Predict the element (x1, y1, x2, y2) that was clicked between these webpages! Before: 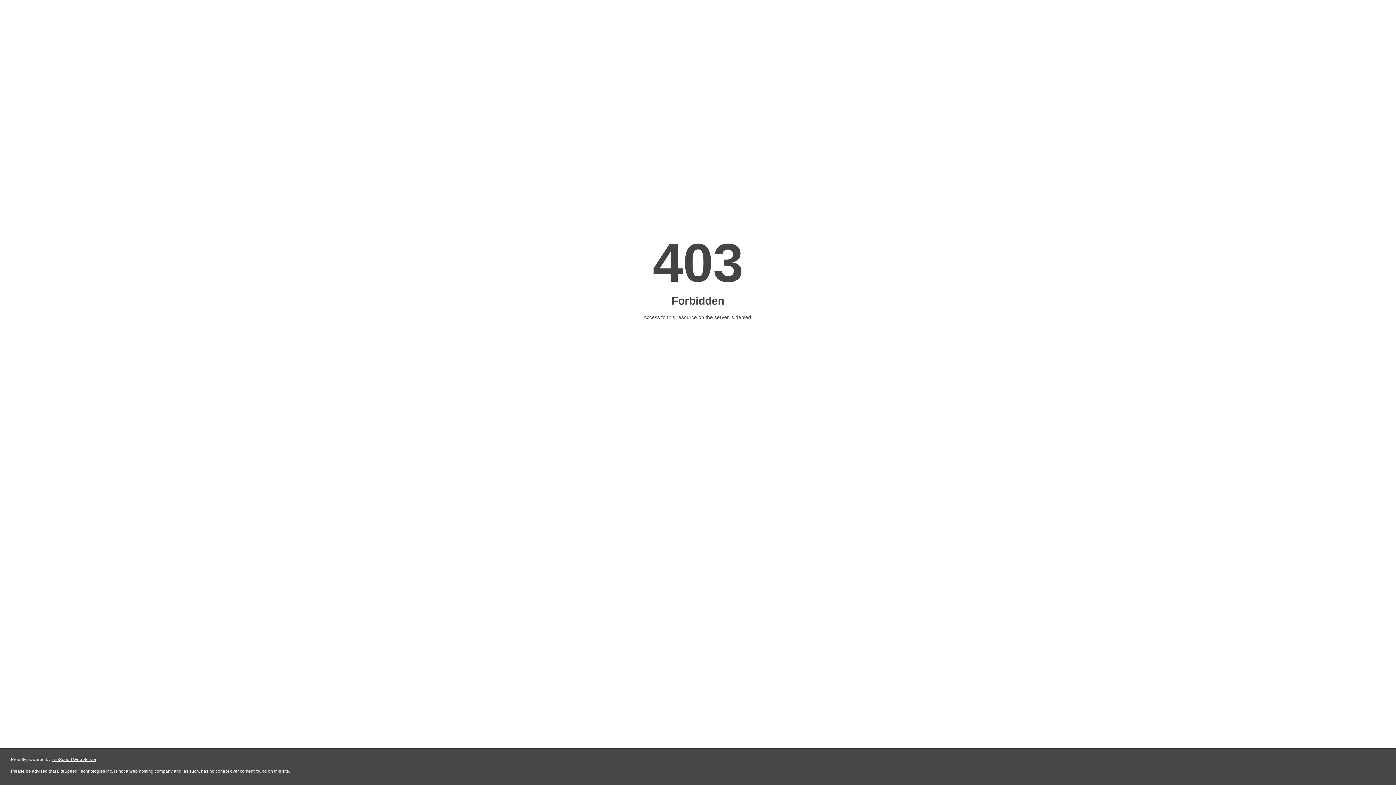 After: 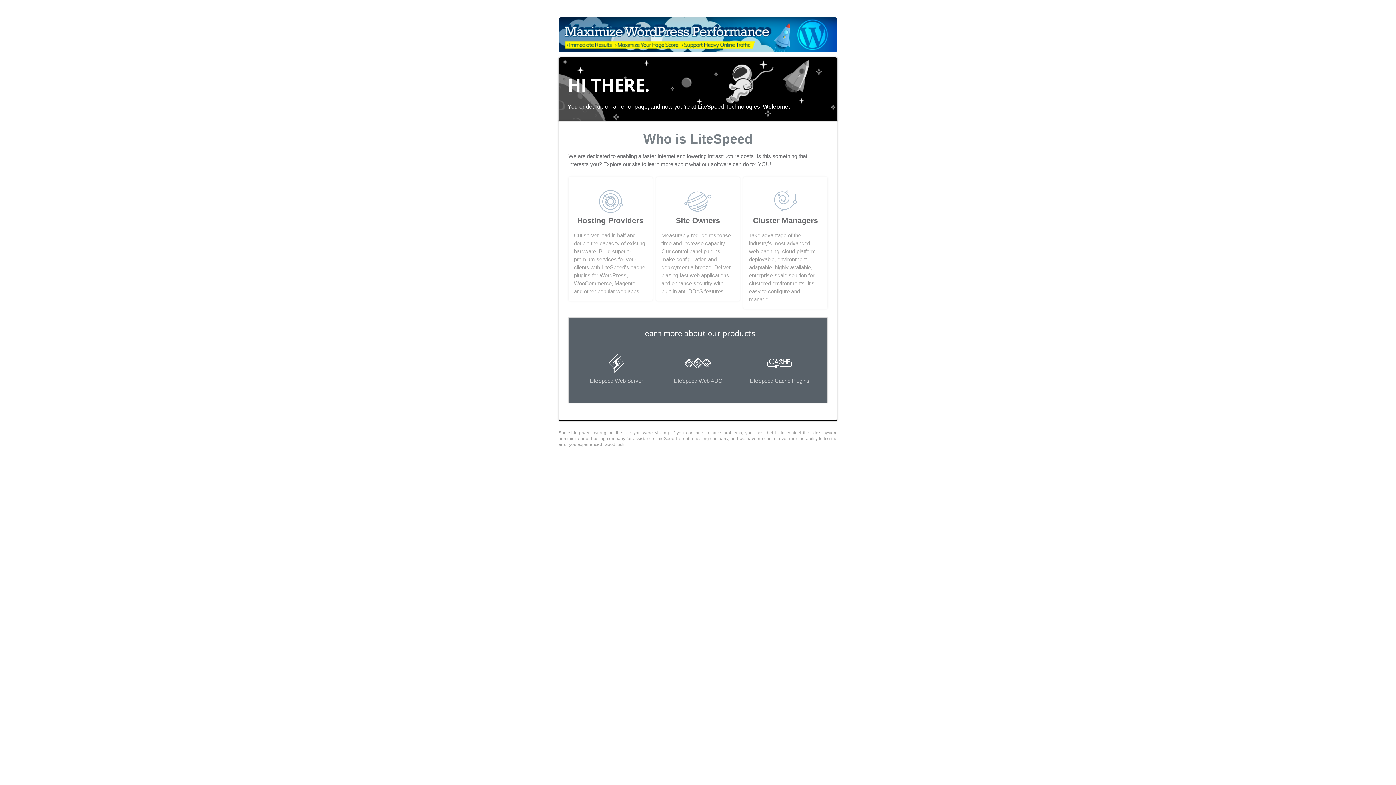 Action: bbox: (51, 757, 96, 762) label: LiteSpeed Web Server